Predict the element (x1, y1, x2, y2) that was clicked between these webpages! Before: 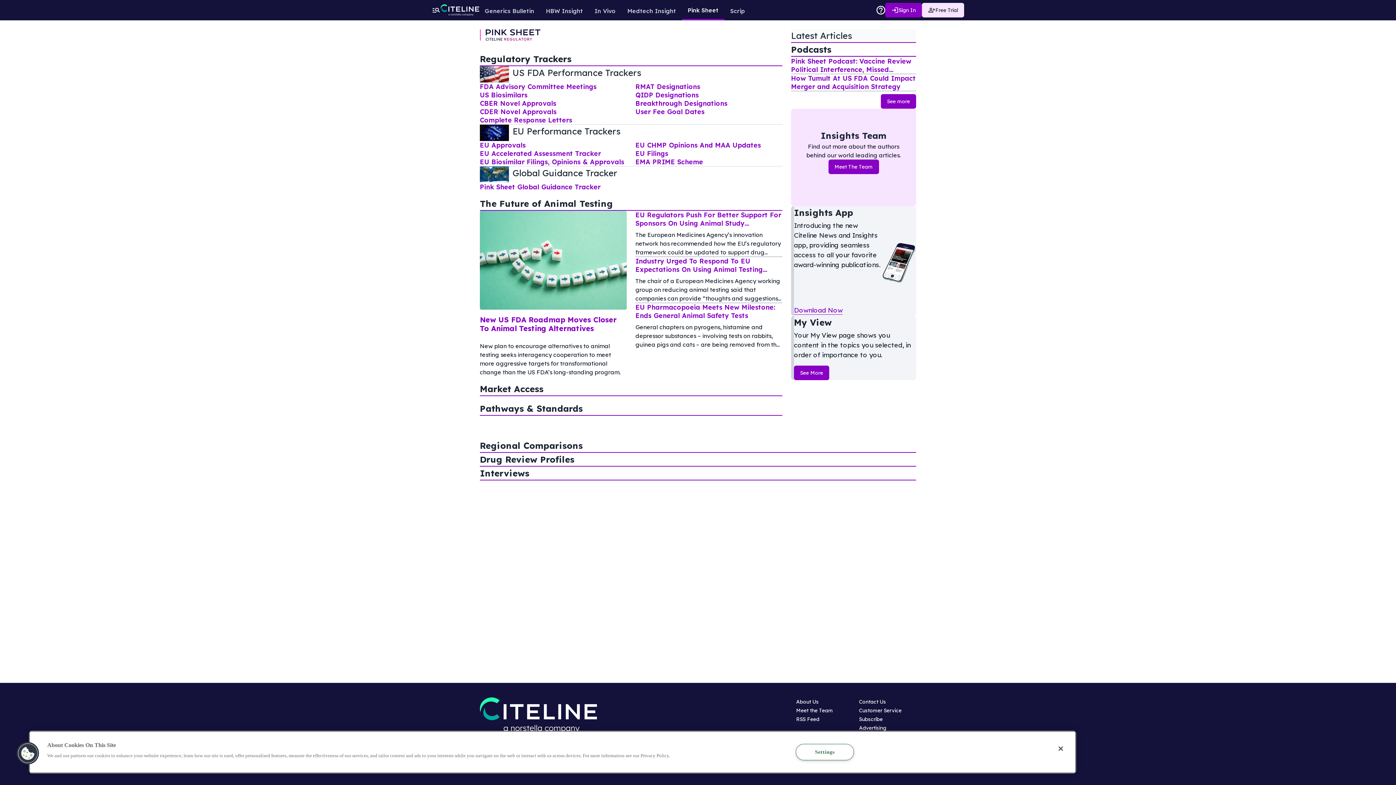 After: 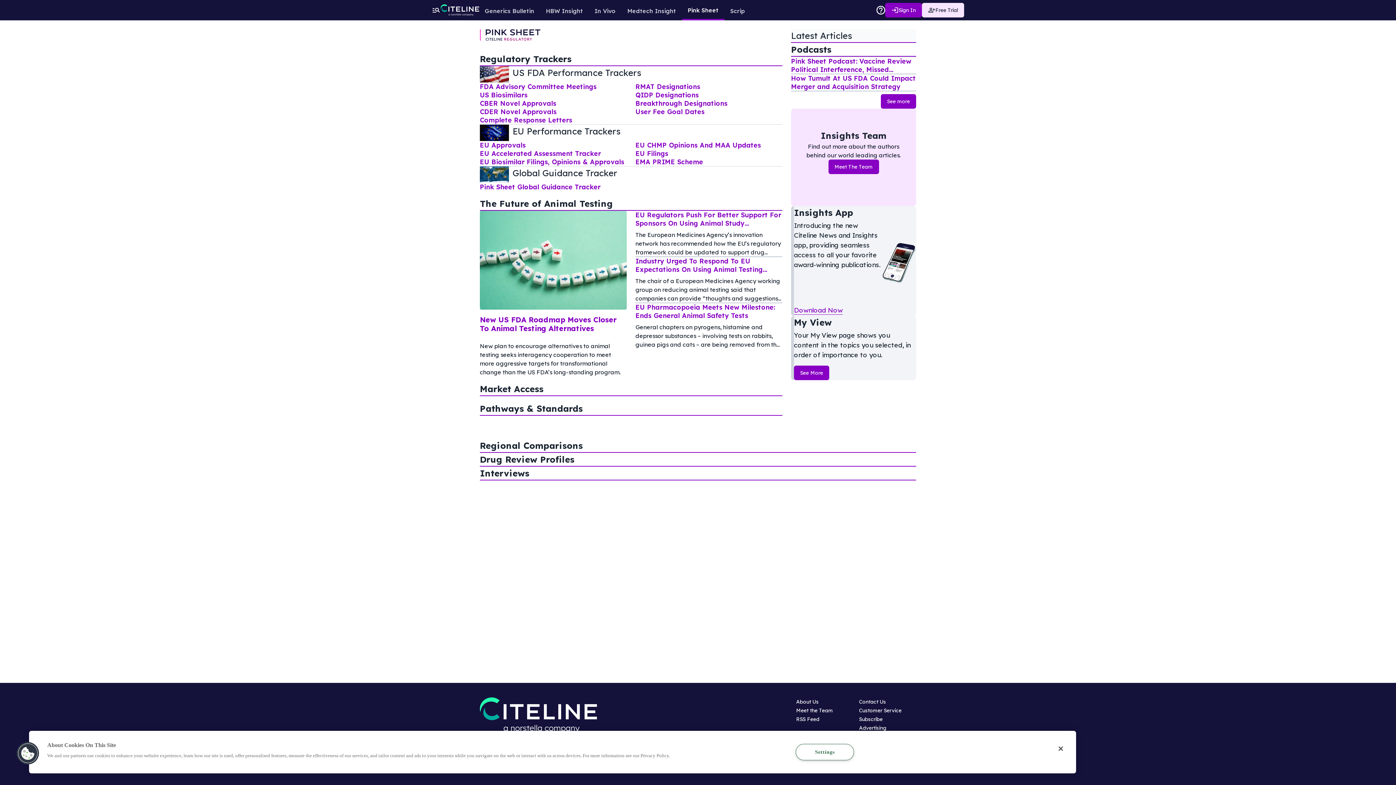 Action: bbox: (922, 2, 964, 17) label: Free Trial